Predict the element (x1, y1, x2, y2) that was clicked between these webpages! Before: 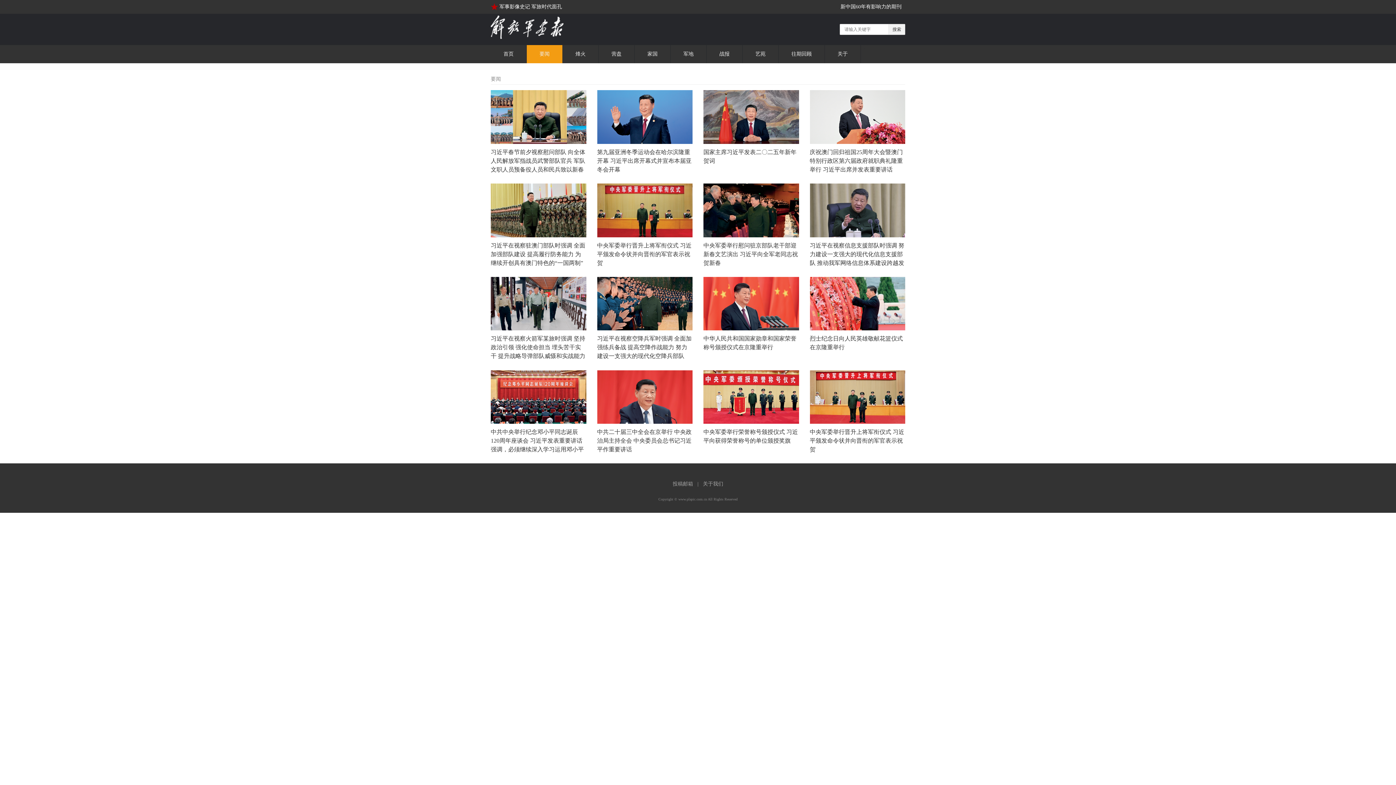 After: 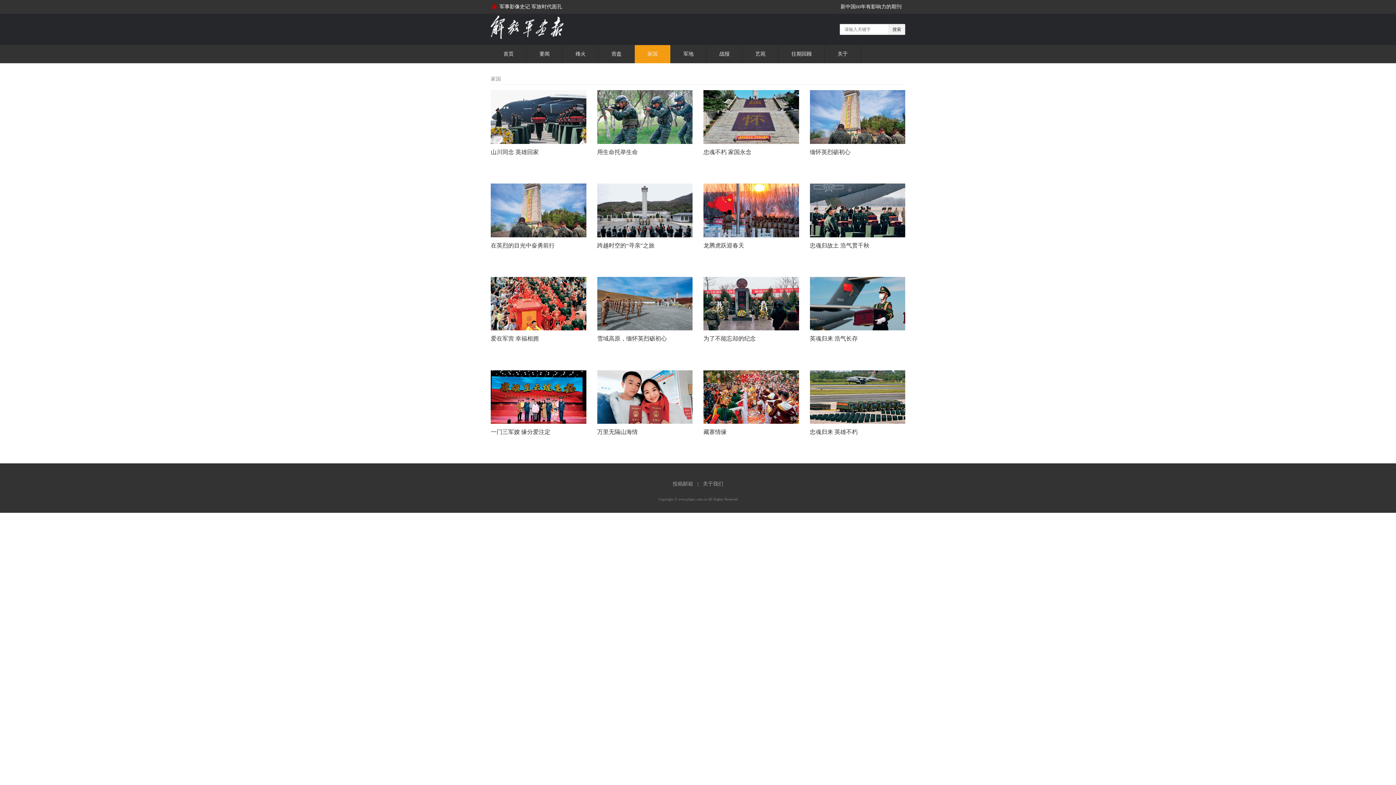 Action: label: 家国 bbox: (634, 45, 670, 63)